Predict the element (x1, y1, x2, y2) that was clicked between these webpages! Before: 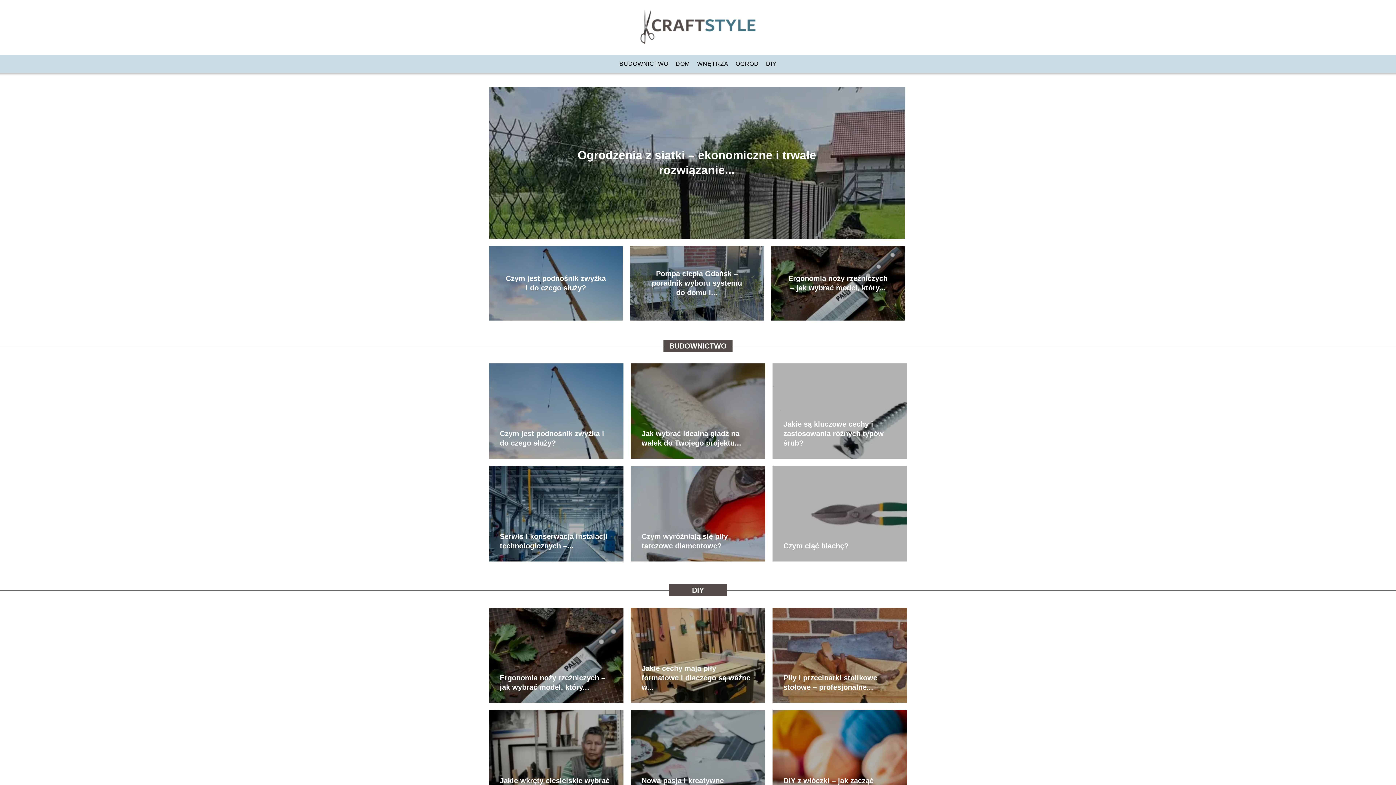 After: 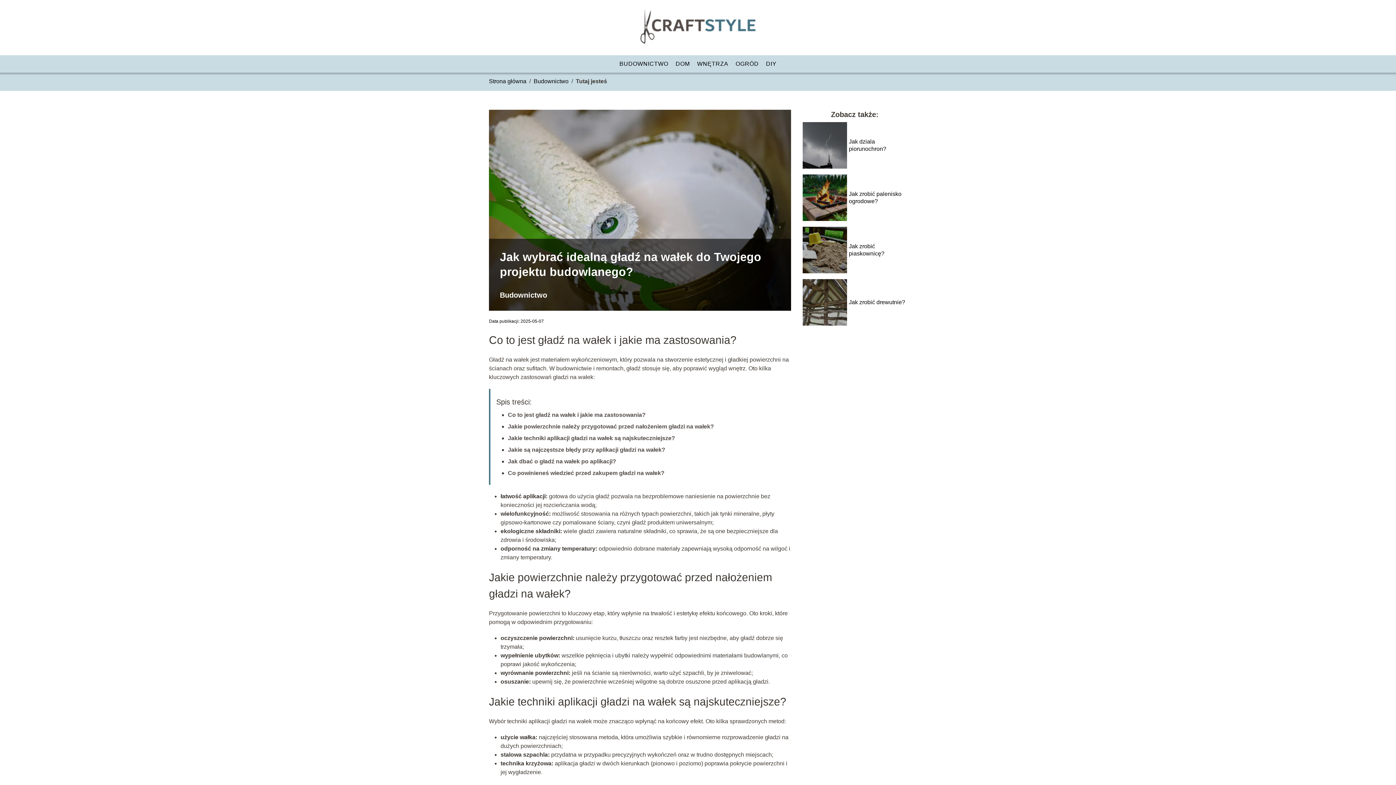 Action: bbox: (630, 363, 765, 459)